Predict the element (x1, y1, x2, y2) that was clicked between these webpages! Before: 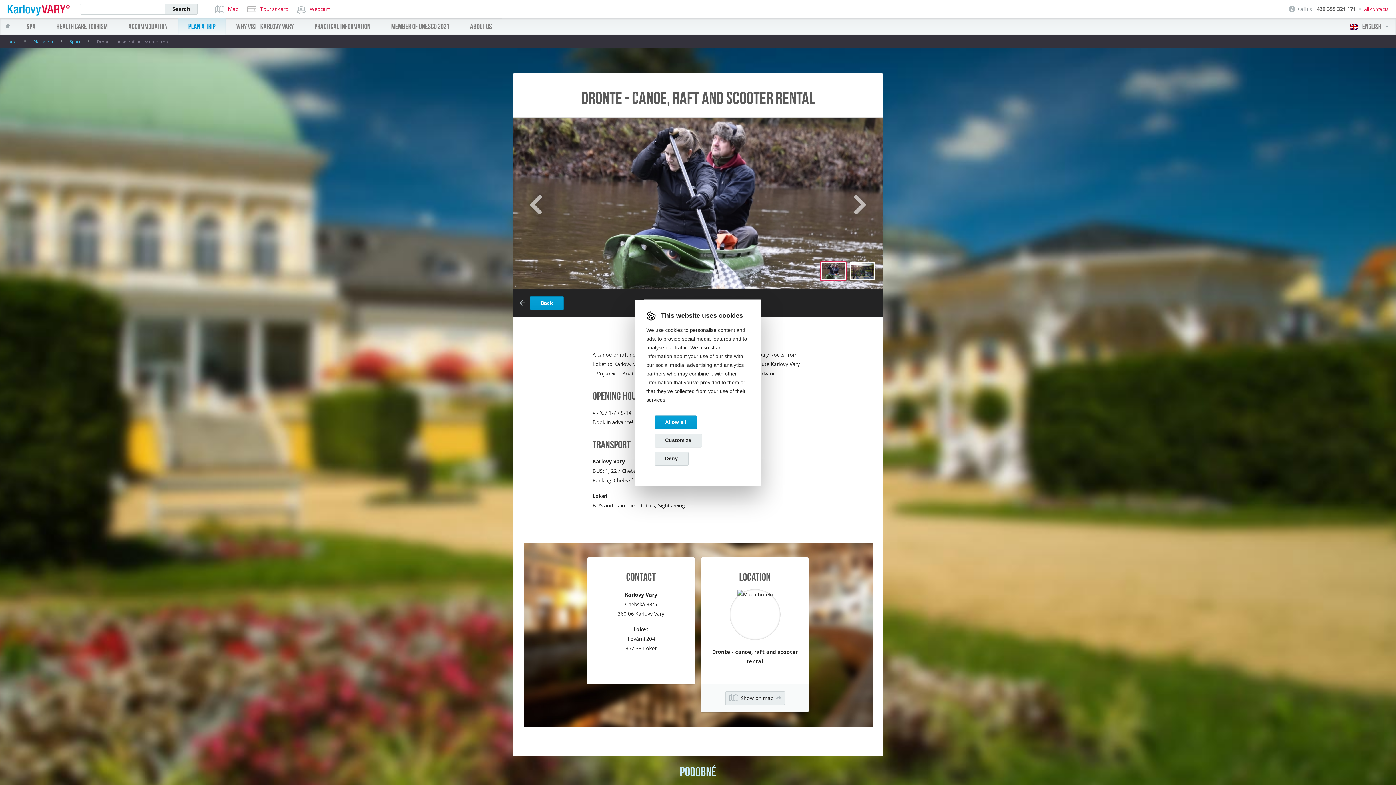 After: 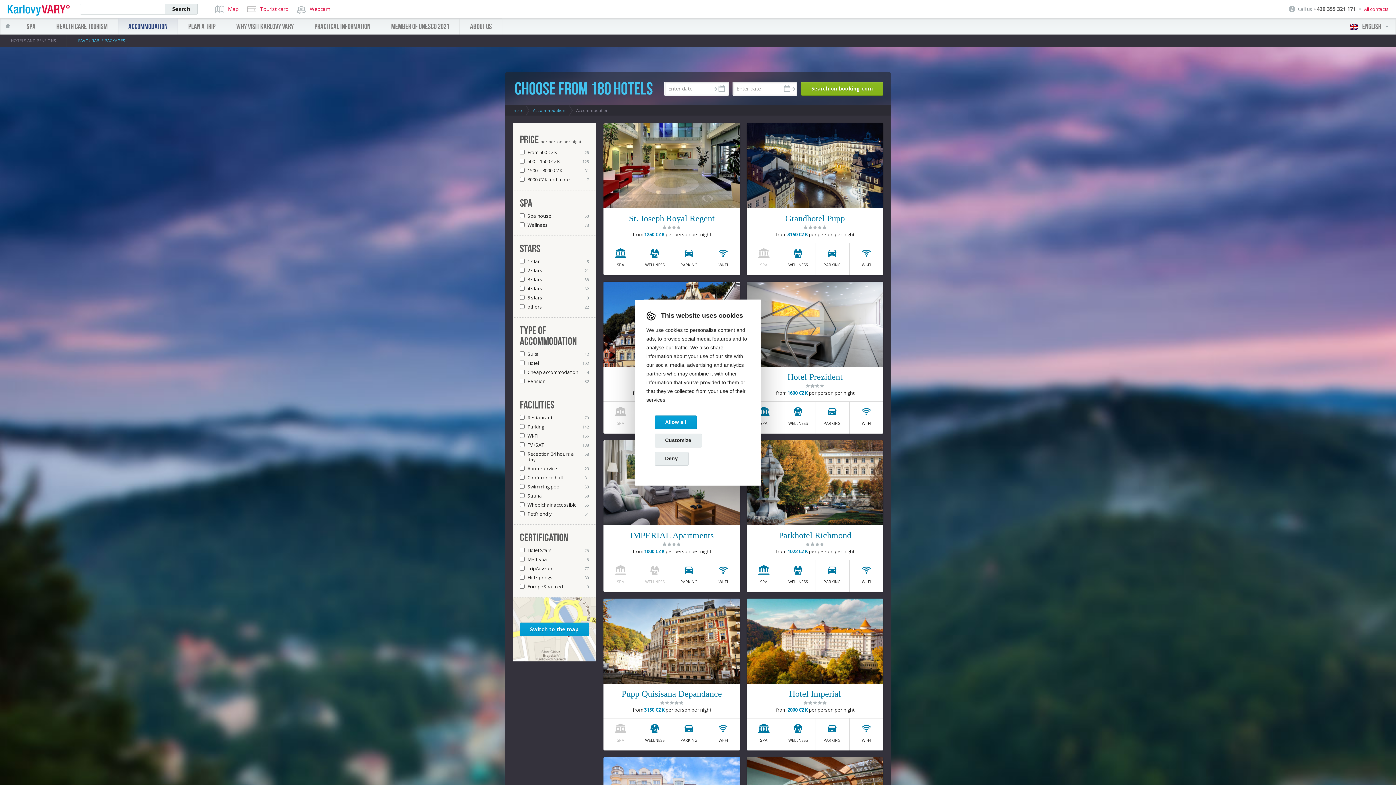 Action: bbox: (118, 18, 177, 34) label: Accommodation